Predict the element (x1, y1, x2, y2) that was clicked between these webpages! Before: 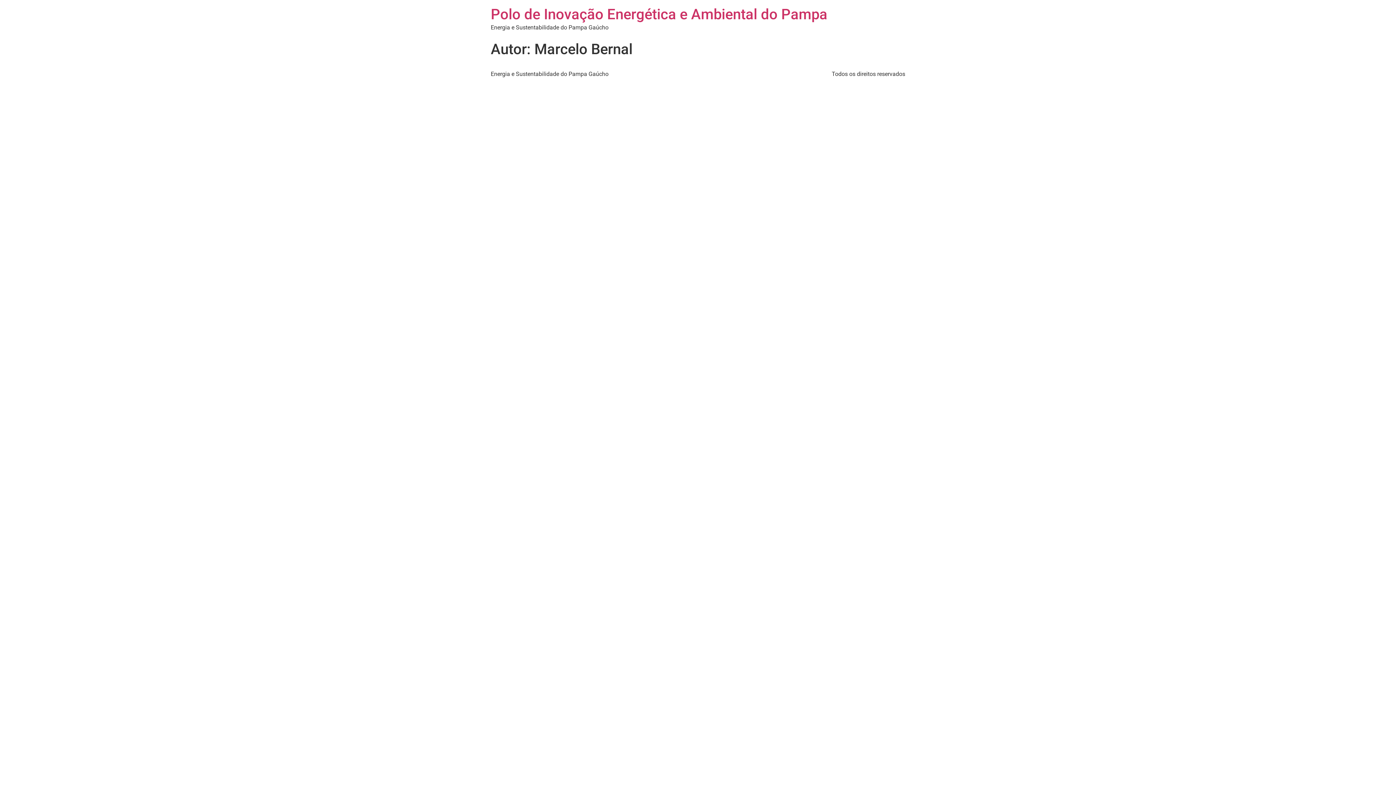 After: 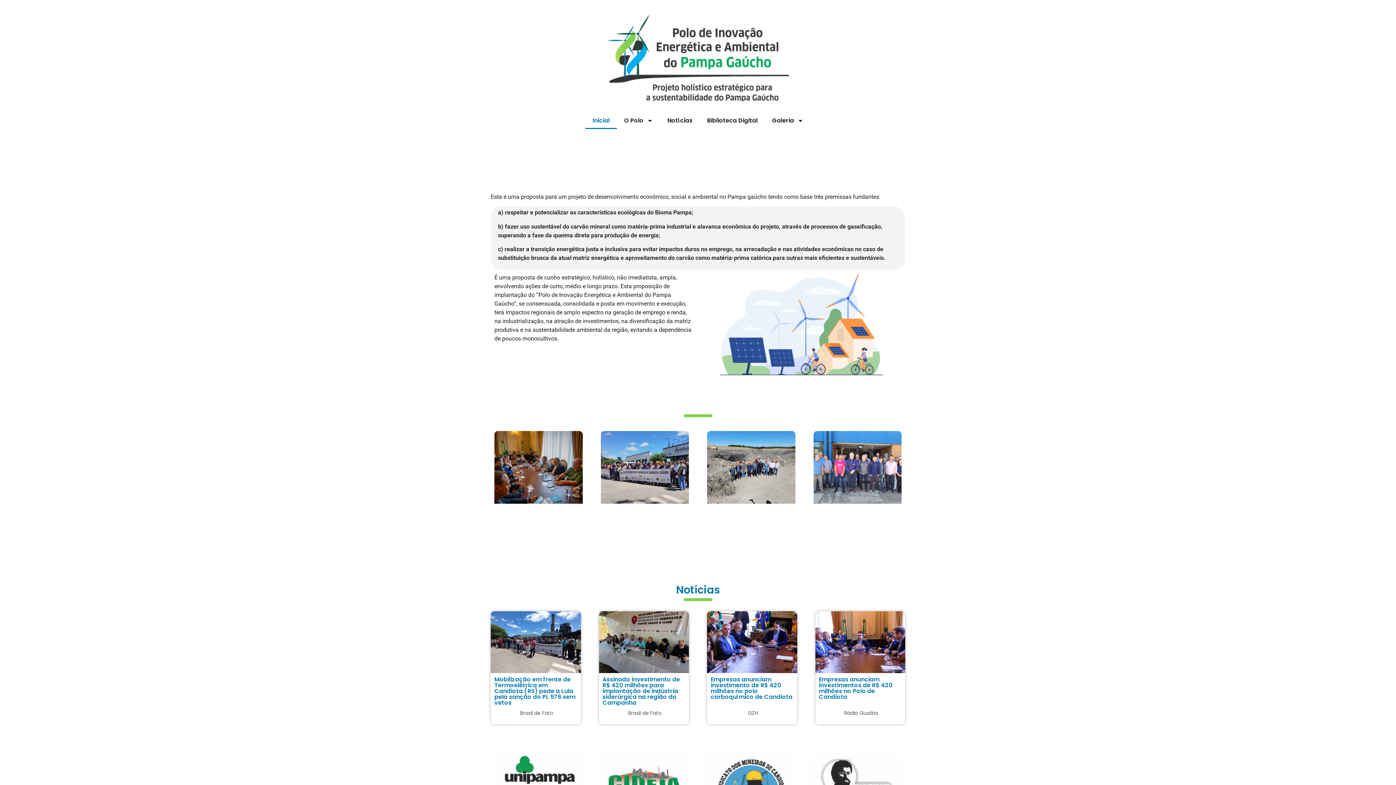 Action: bbox: (490, 5, 827, 22) label: Polo de Inovação Energética e Ambiental do Pampa